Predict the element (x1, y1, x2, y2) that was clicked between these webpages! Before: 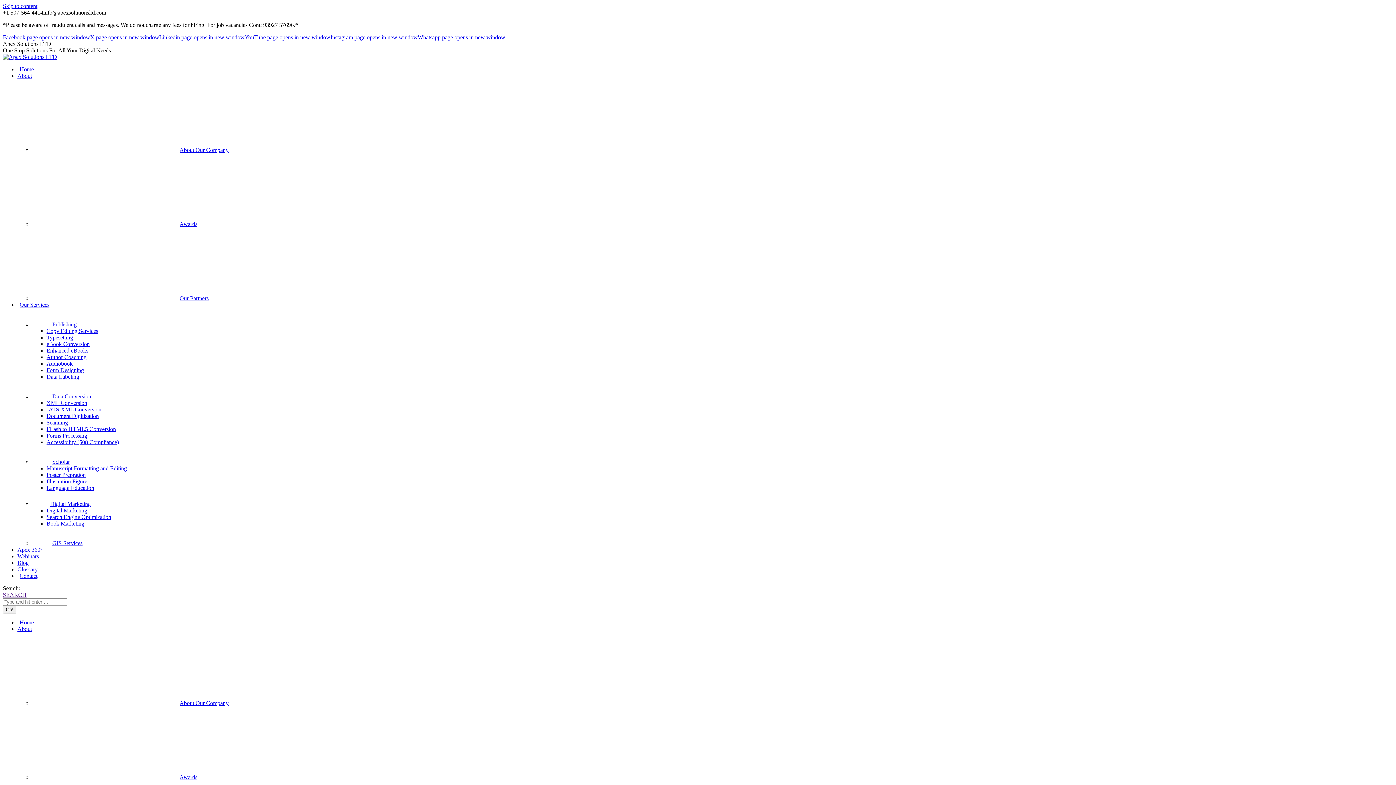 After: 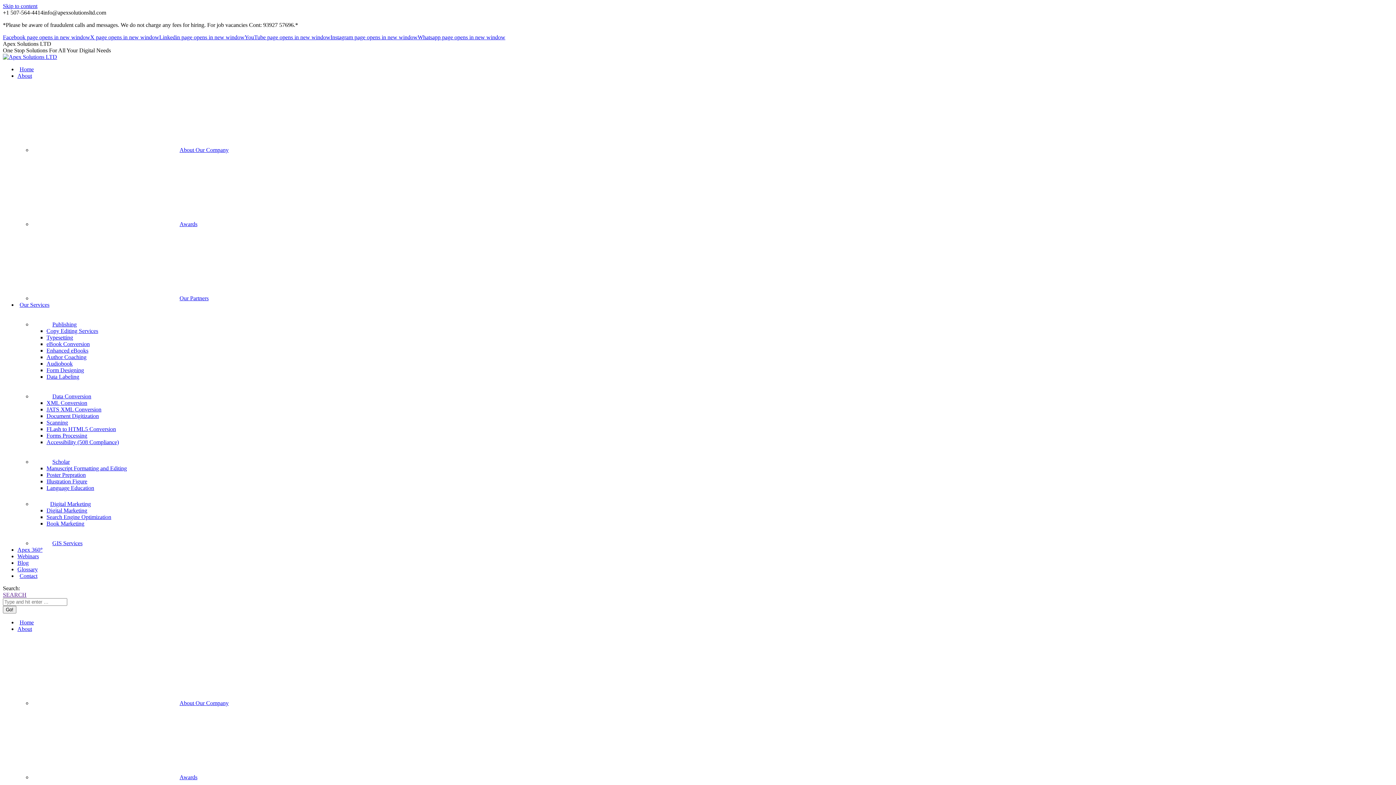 Action: label: Our Services bbox: (17, 301, 49, 308)